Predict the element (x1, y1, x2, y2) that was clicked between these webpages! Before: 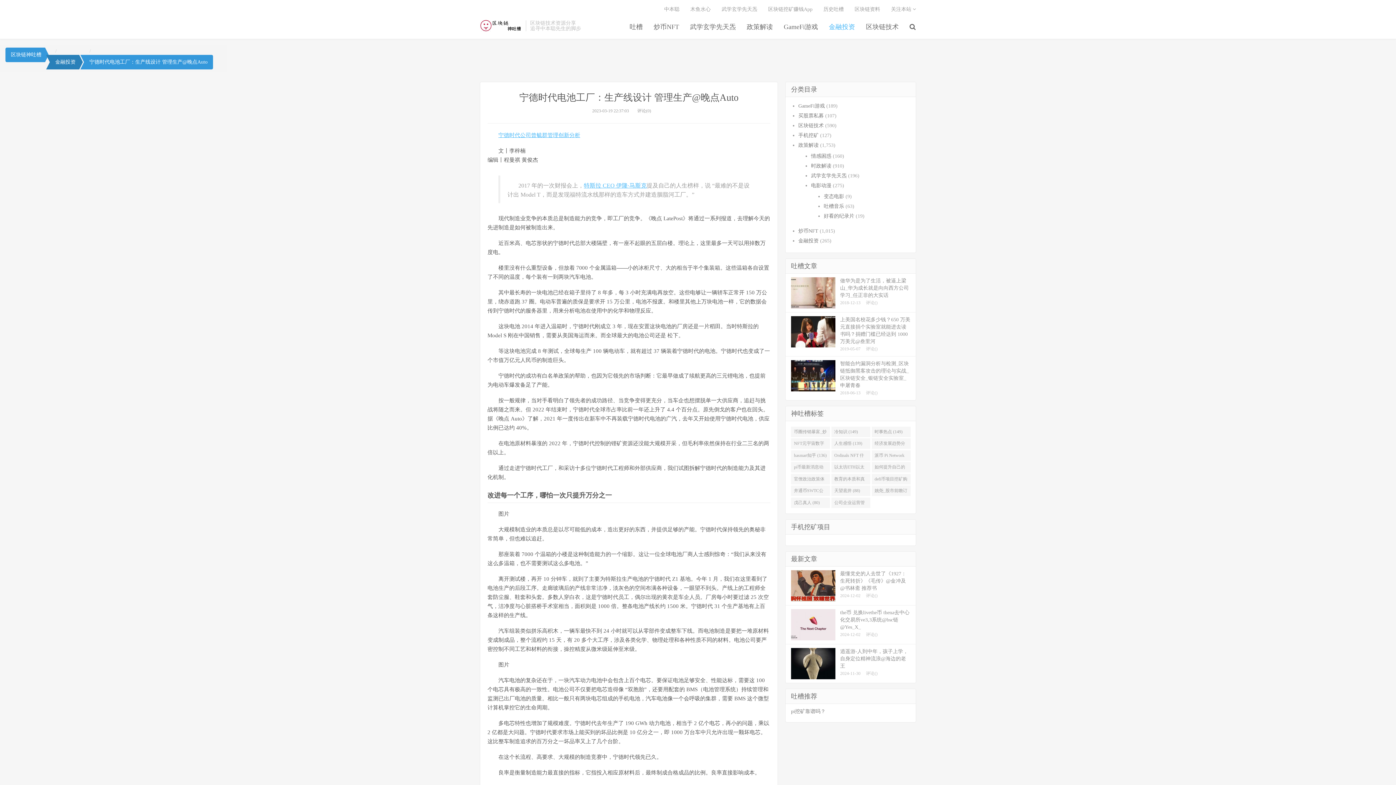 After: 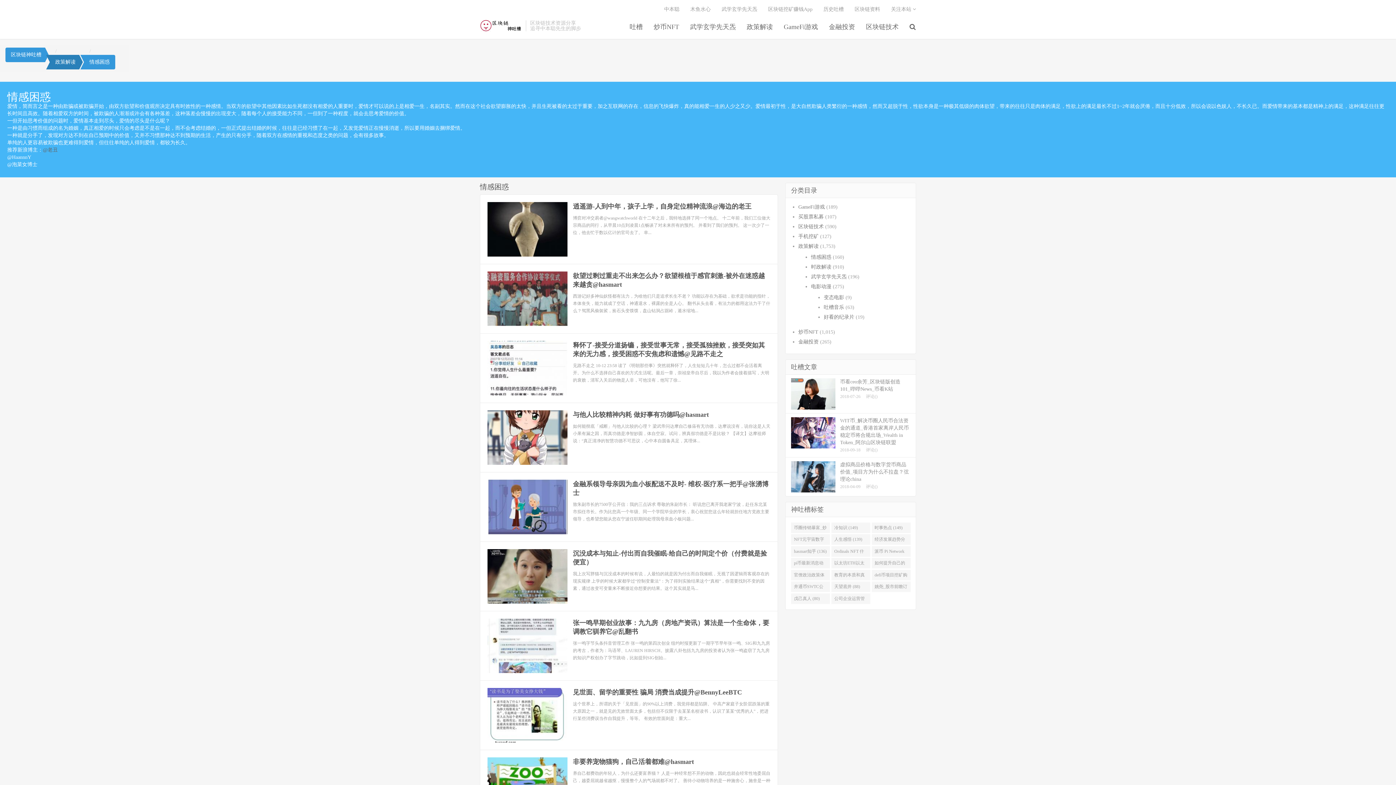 Action: bbox: (811, 153, 831, 158) label: 情感困惑